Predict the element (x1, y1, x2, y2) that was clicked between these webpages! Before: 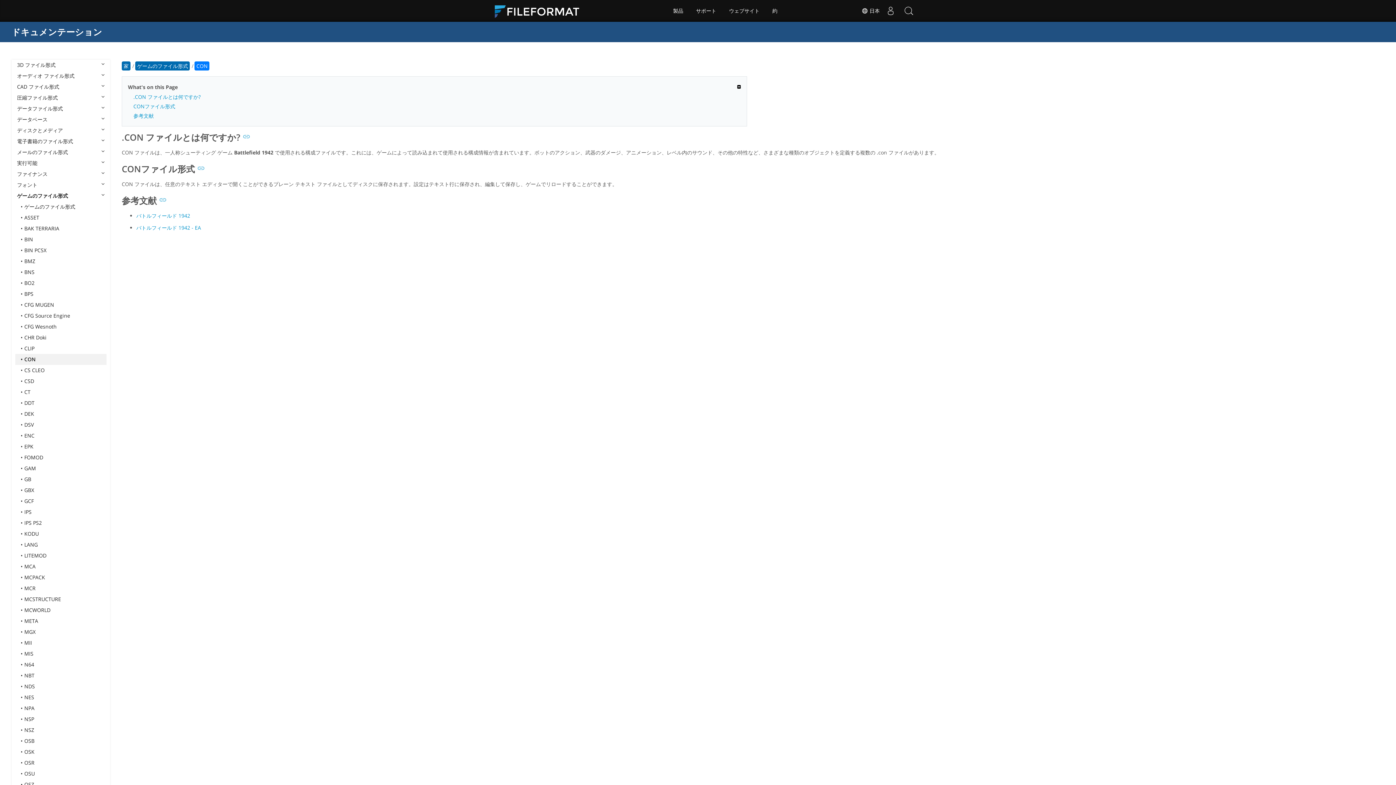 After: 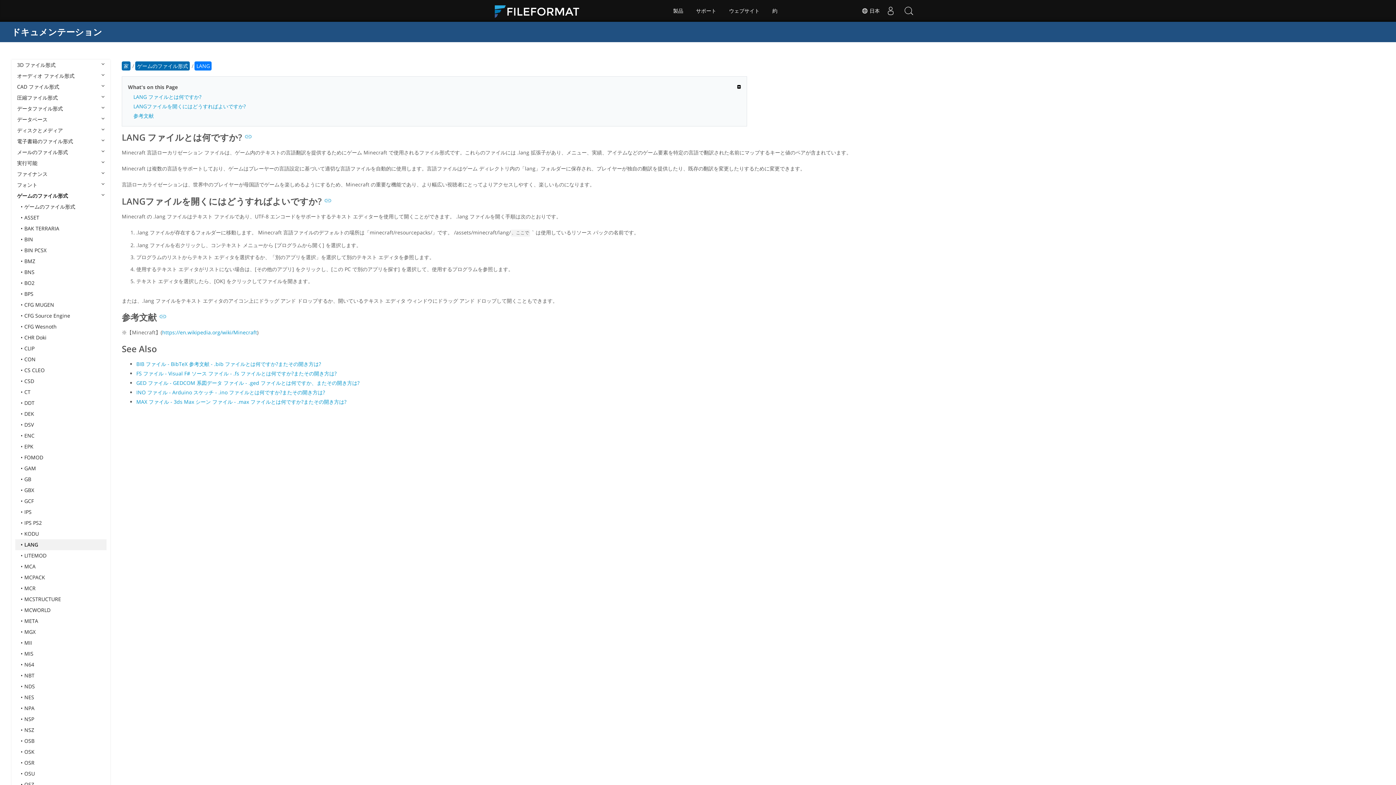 Action: label: LANG bbox: (15, 539, 106, 550)